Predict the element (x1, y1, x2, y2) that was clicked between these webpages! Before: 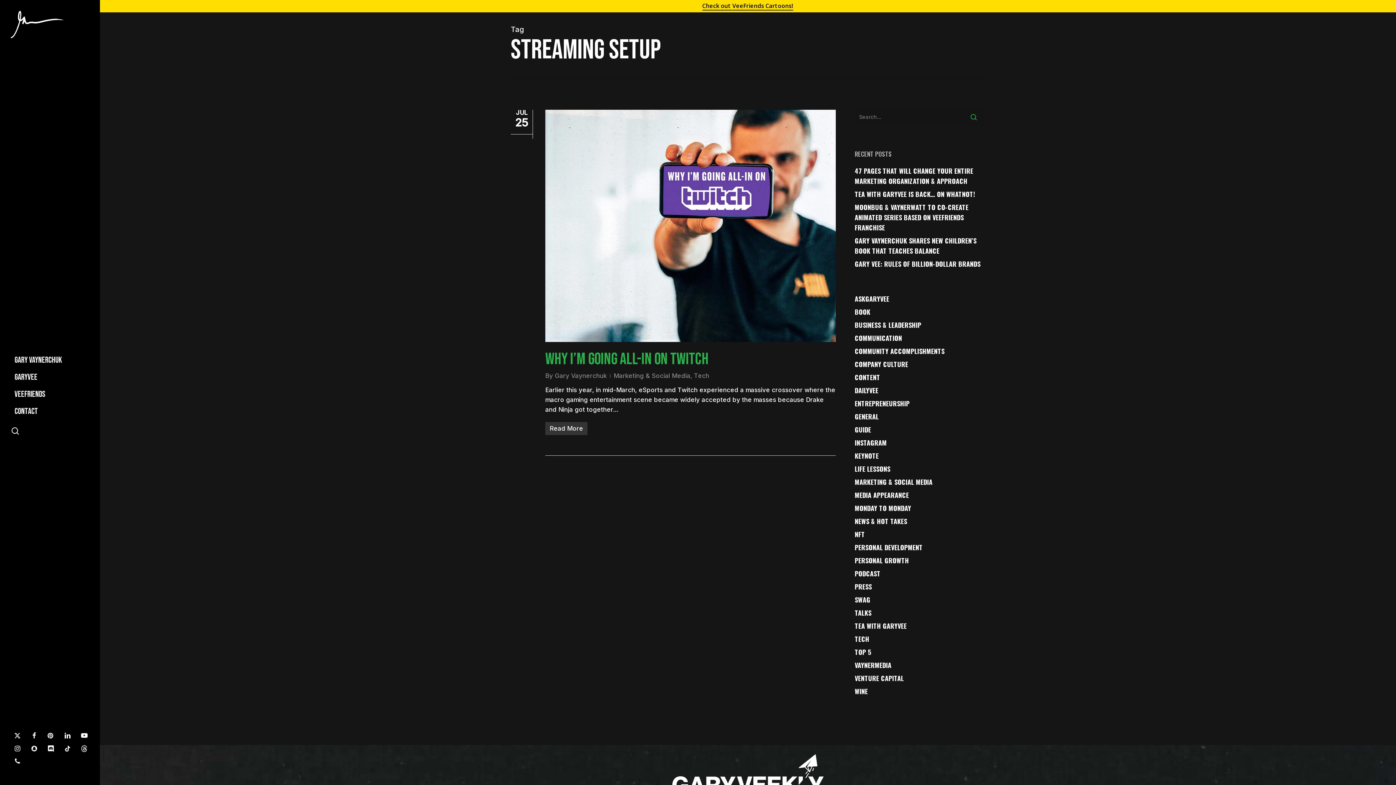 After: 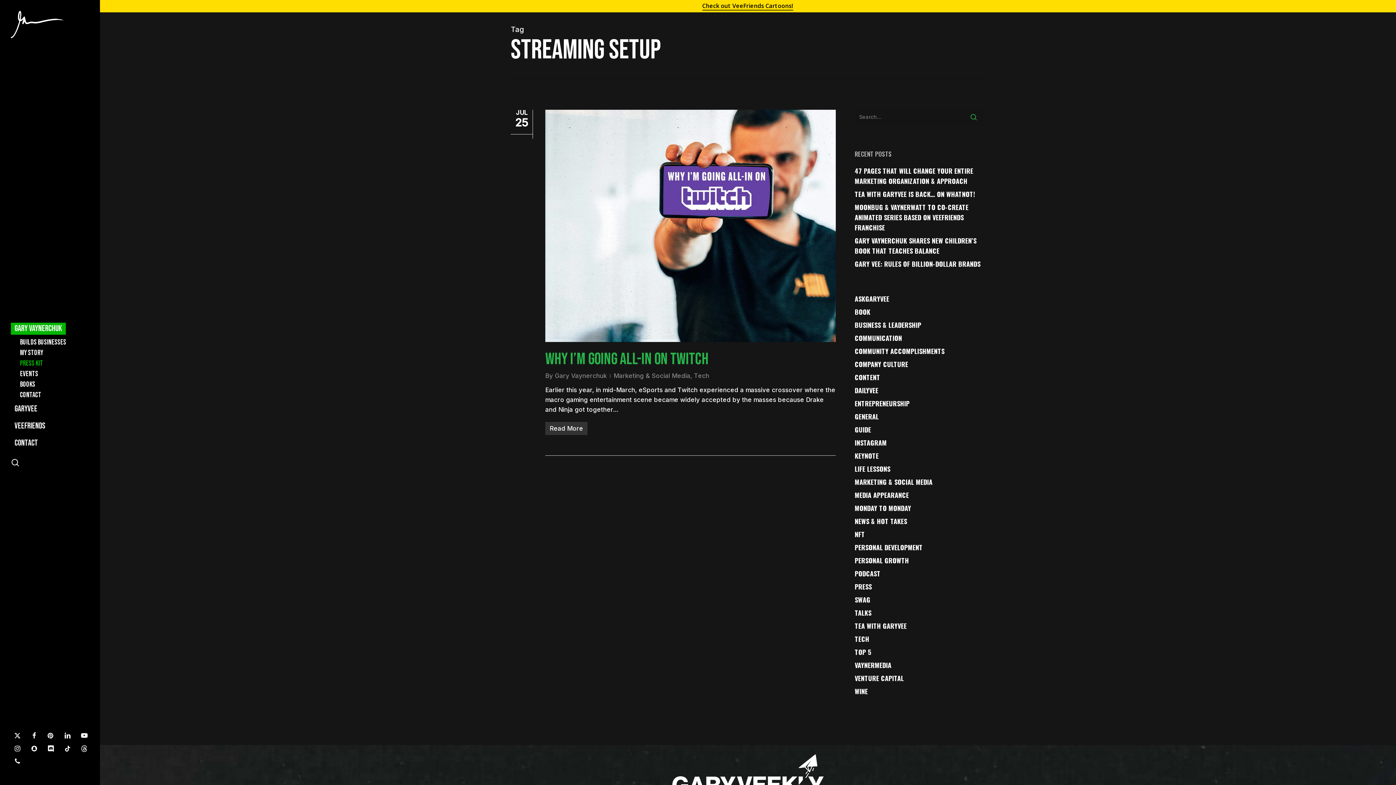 Action: label: GARY VAYNERCHUK bbox: (10, 352, 65, 369)